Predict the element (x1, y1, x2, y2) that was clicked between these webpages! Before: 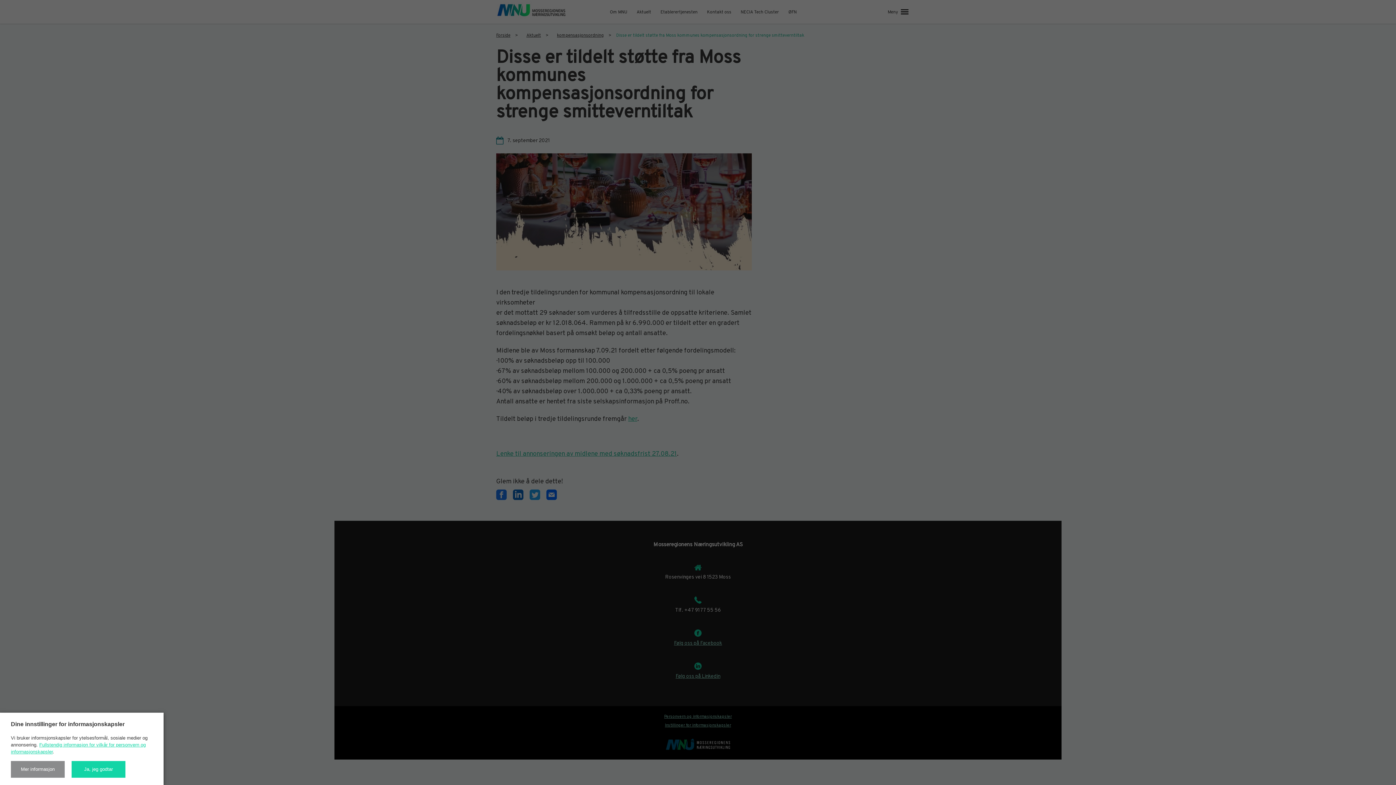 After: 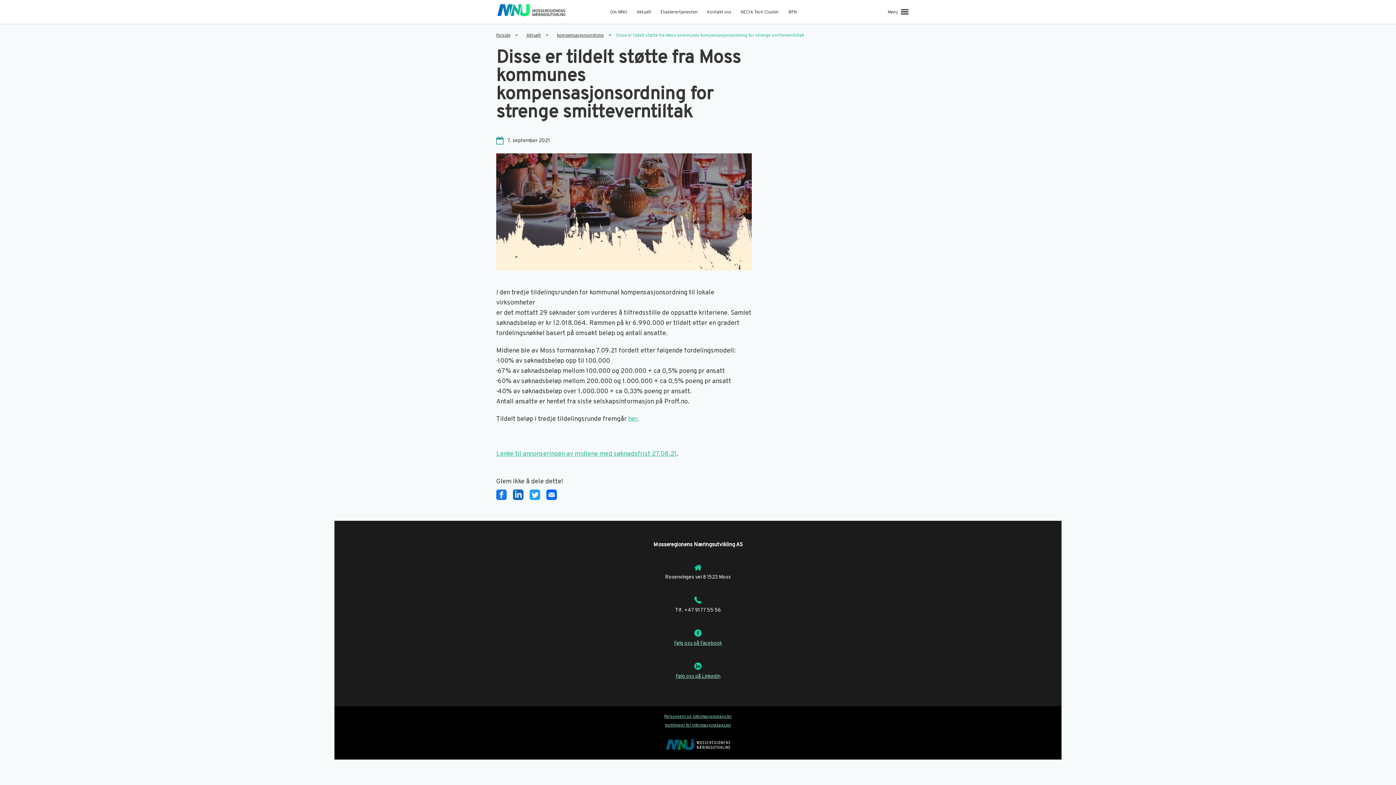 Action: label: Ja, jeg godtar bbox: (71, 761, 125, 778)